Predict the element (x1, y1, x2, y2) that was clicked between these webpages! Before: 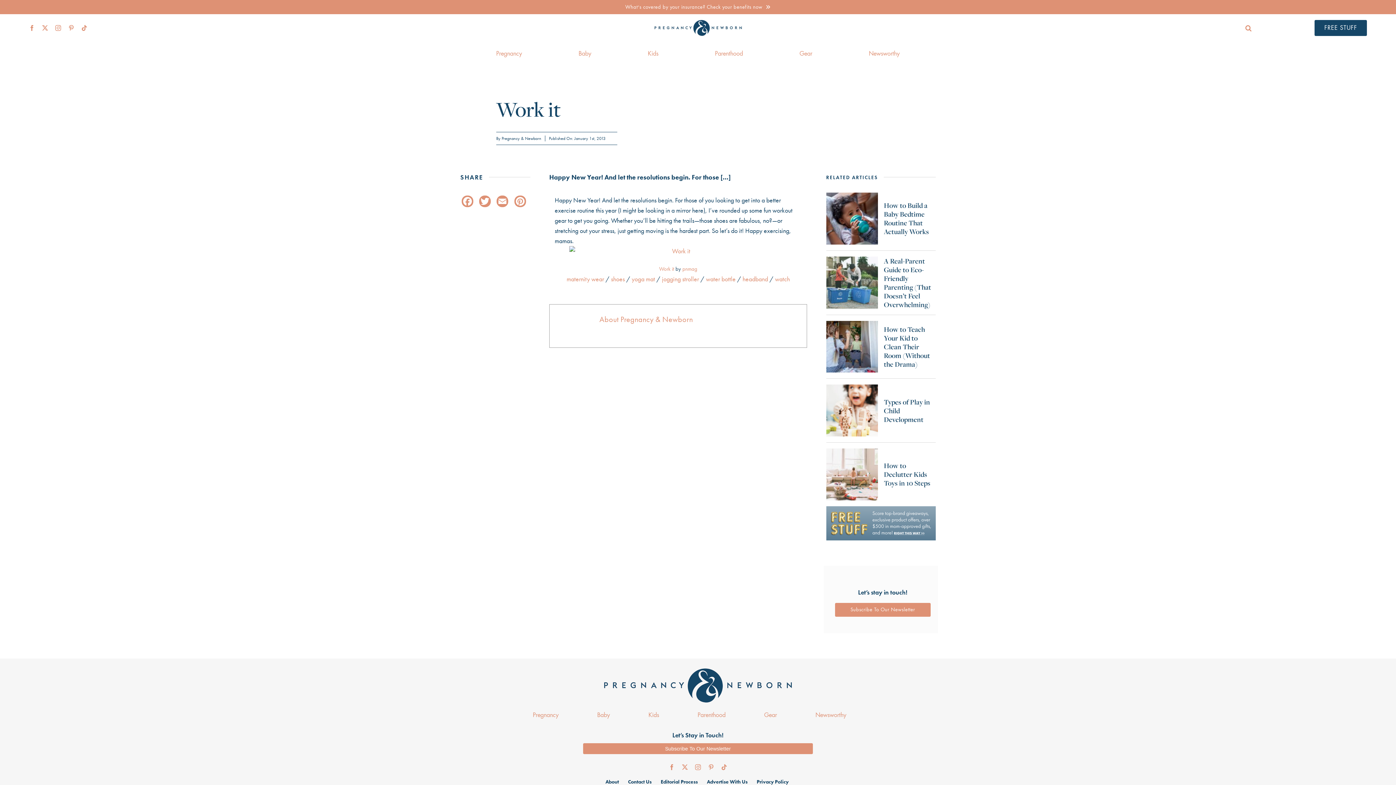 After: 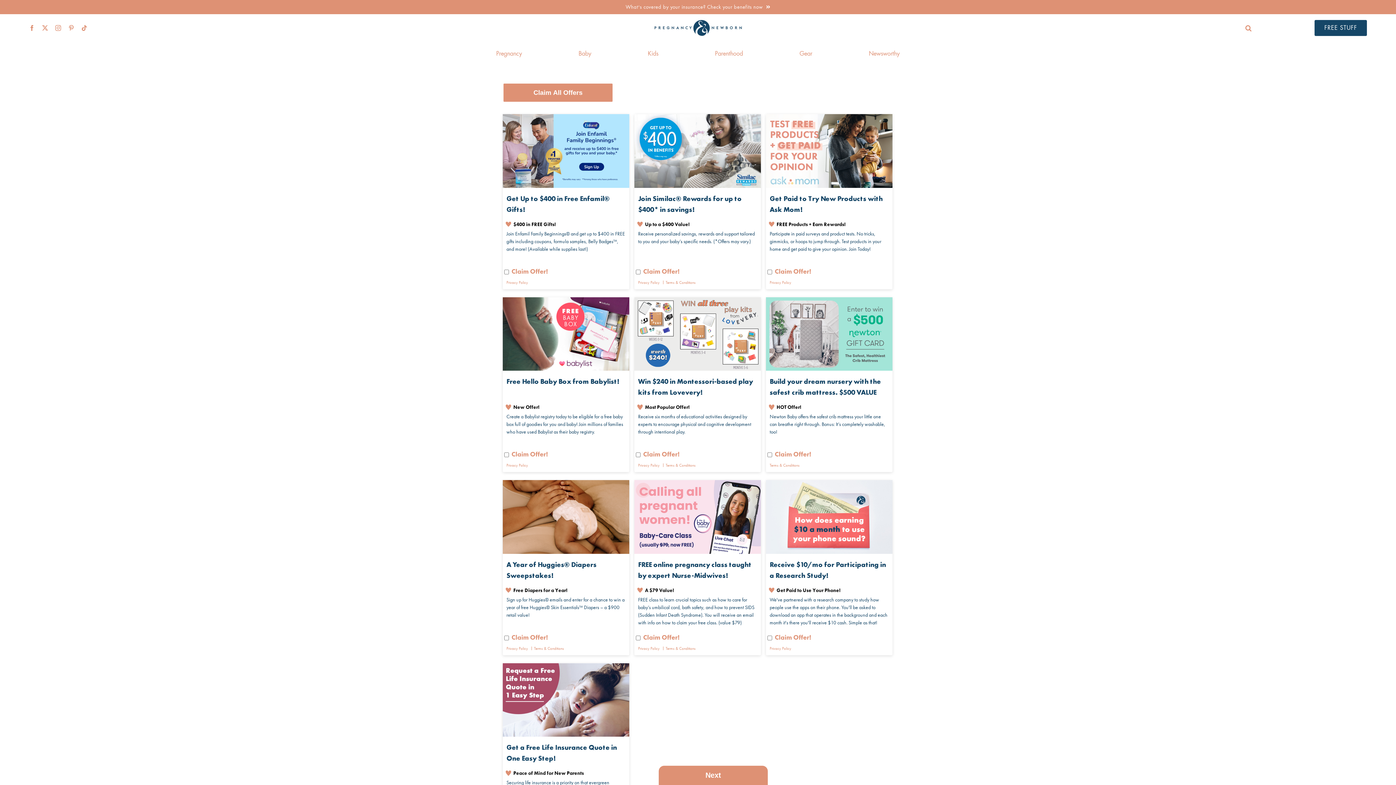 Action: label: FREE STUFF bbox: (1314, 20, 1367, 36)